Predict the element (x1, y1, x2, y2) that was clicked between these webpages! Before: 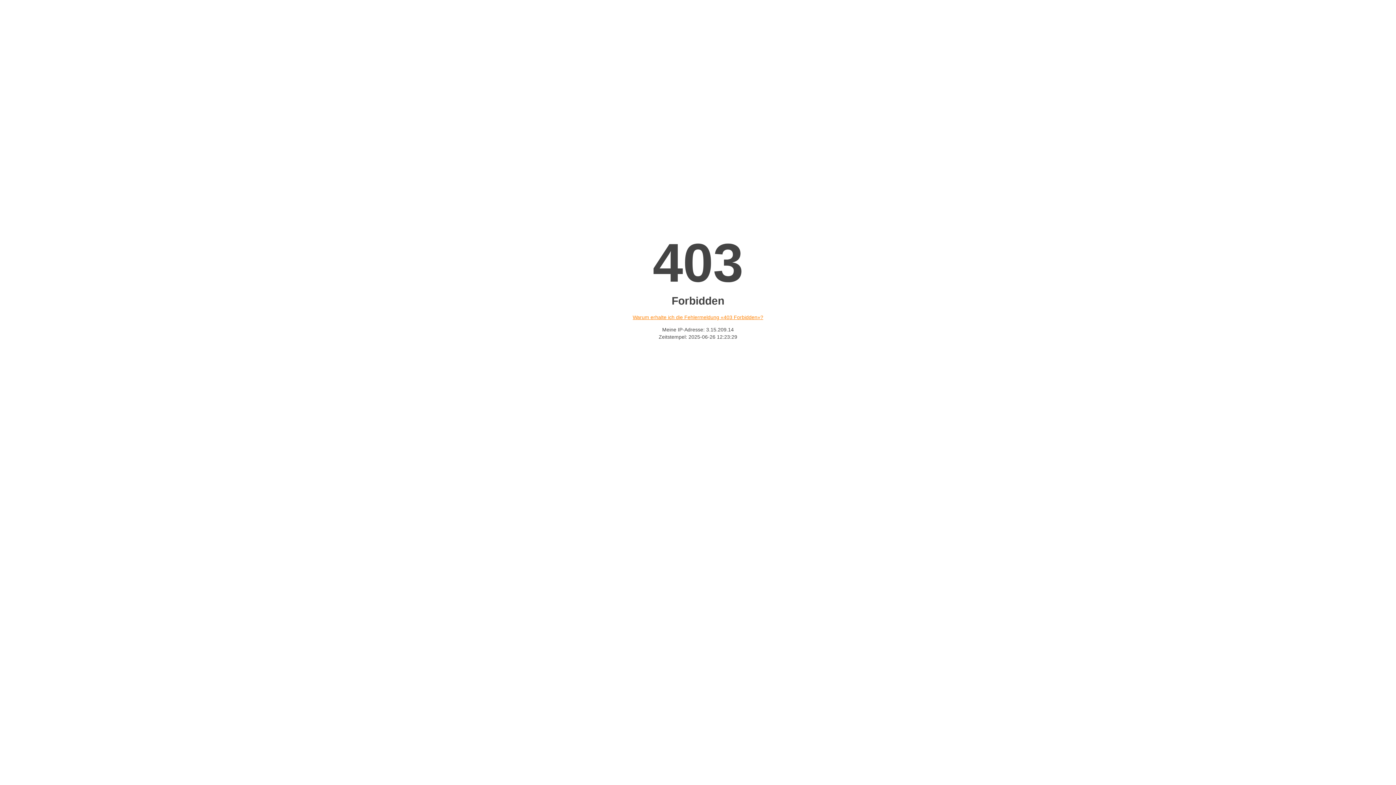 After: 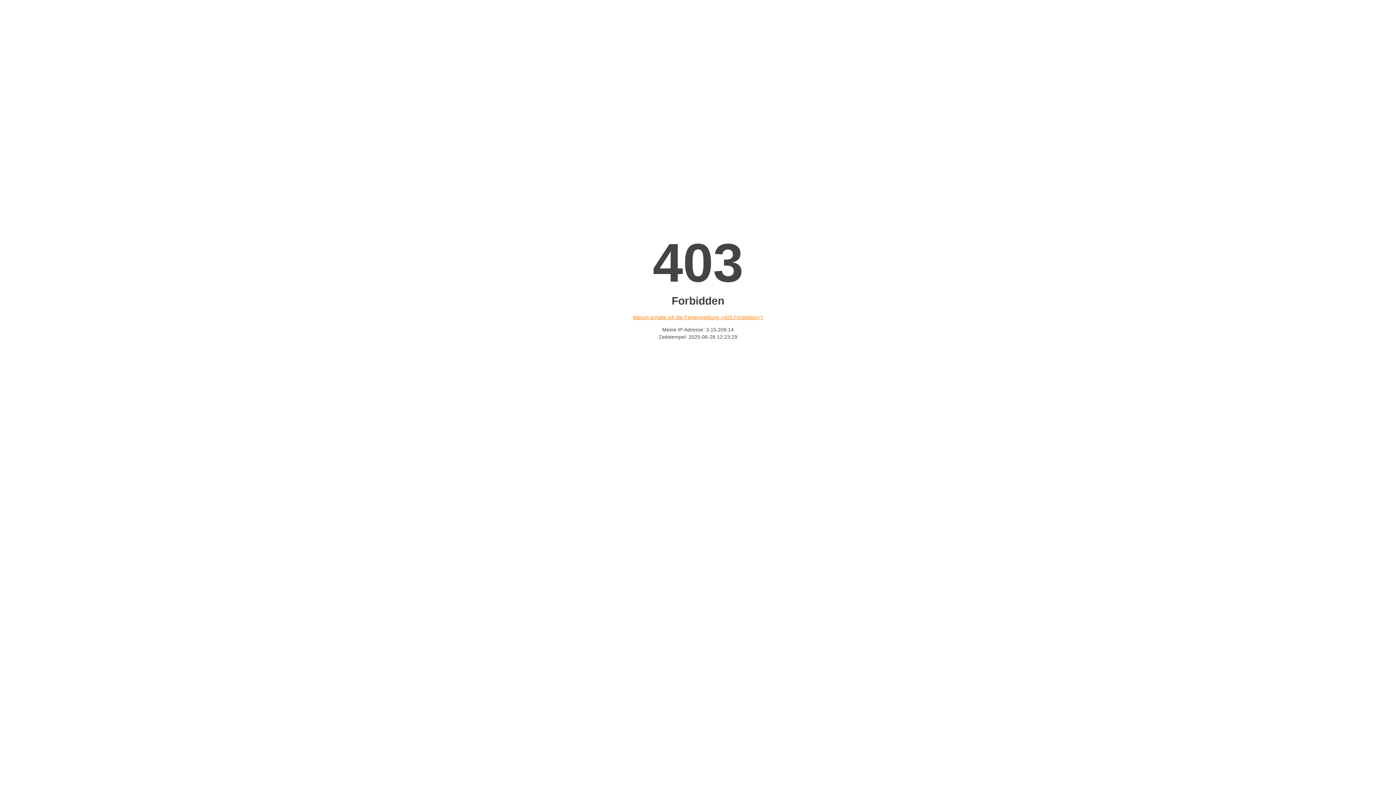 Action: label: Warum erhalte ich die Fehlermeldung «403 Forbidden»? bbox: (632, 314, 763, 320)